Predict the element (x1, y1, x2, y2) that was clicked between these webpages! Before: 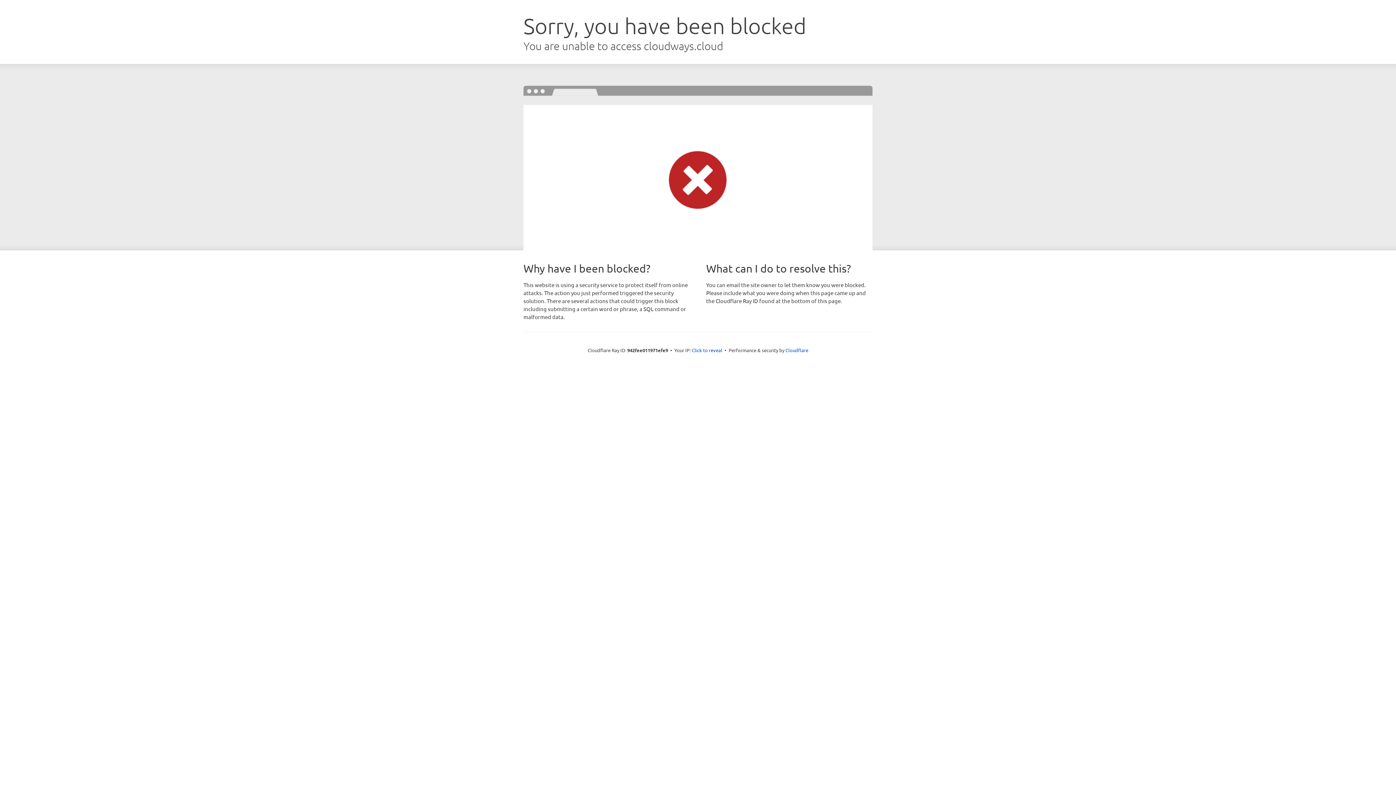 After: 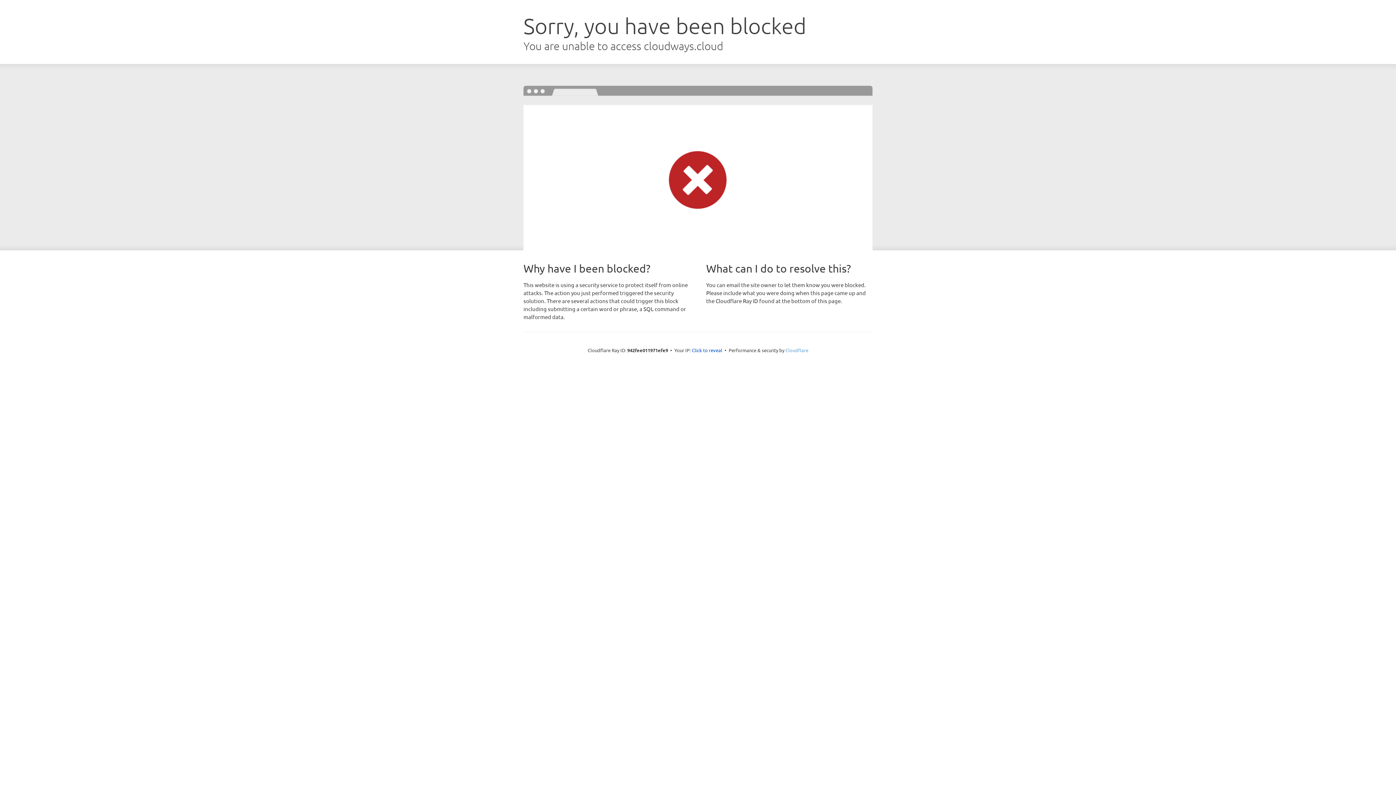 Action: bbox: (785, 347, 808, 353) label: Cloudflare